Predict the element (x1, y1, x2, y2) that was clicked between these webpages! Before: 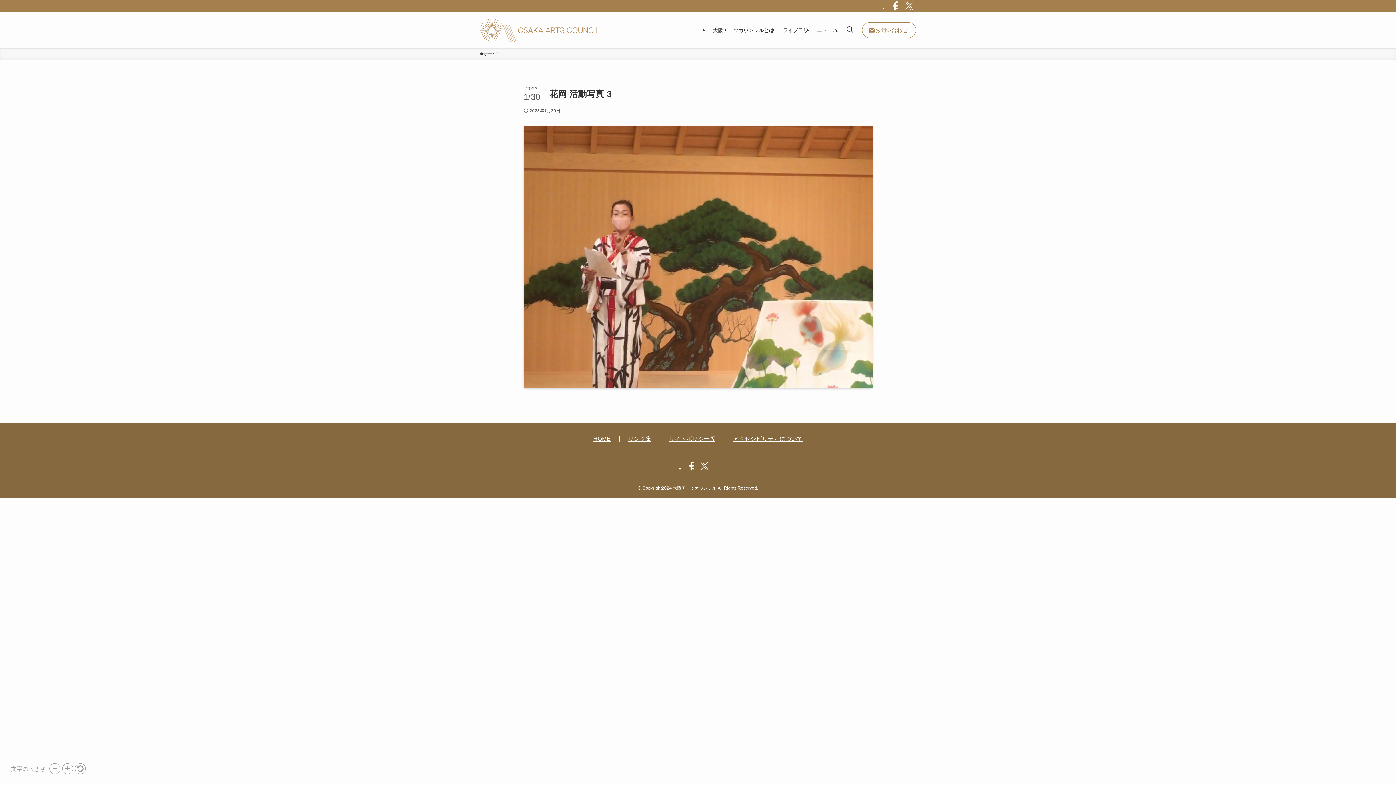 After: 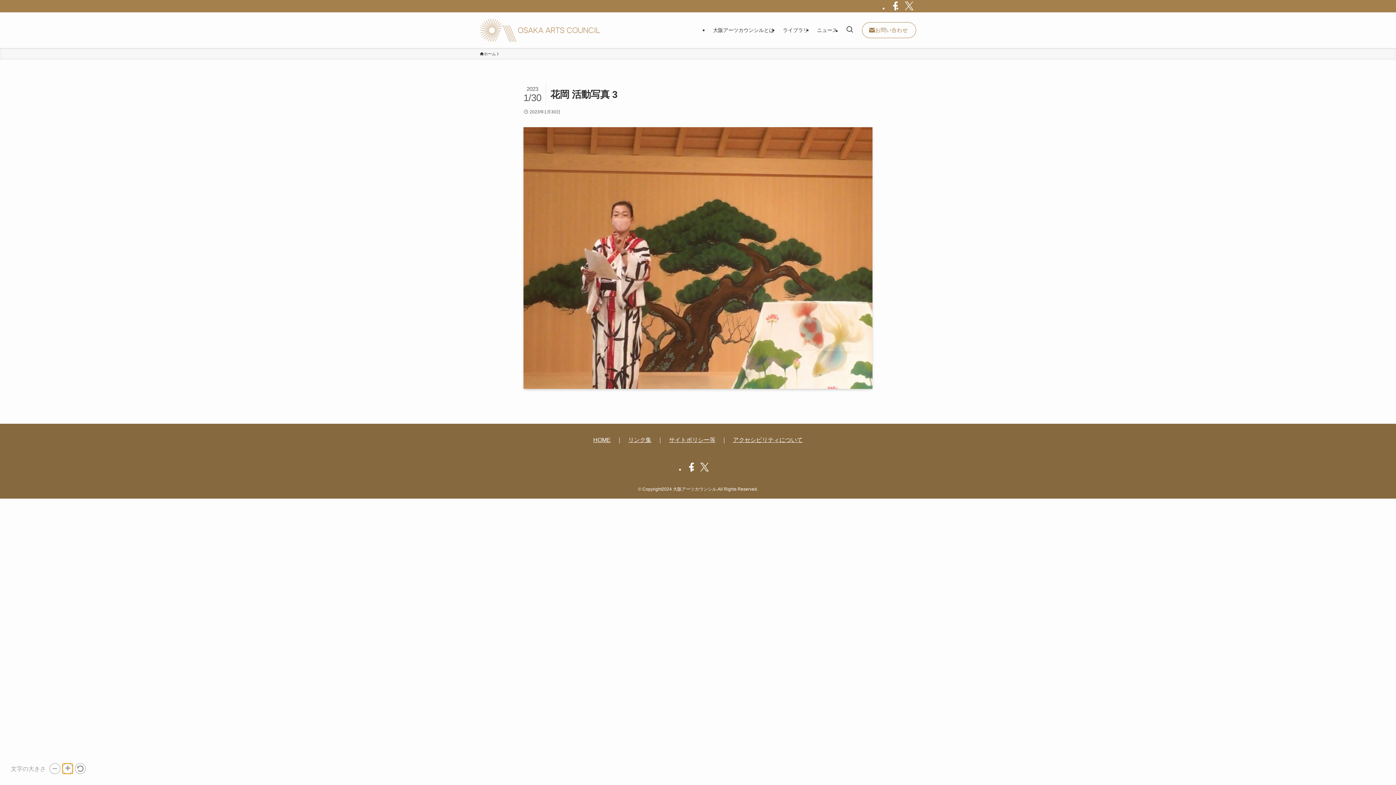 Action: label: Increase text size bbox: (62, 763, 73, 774)